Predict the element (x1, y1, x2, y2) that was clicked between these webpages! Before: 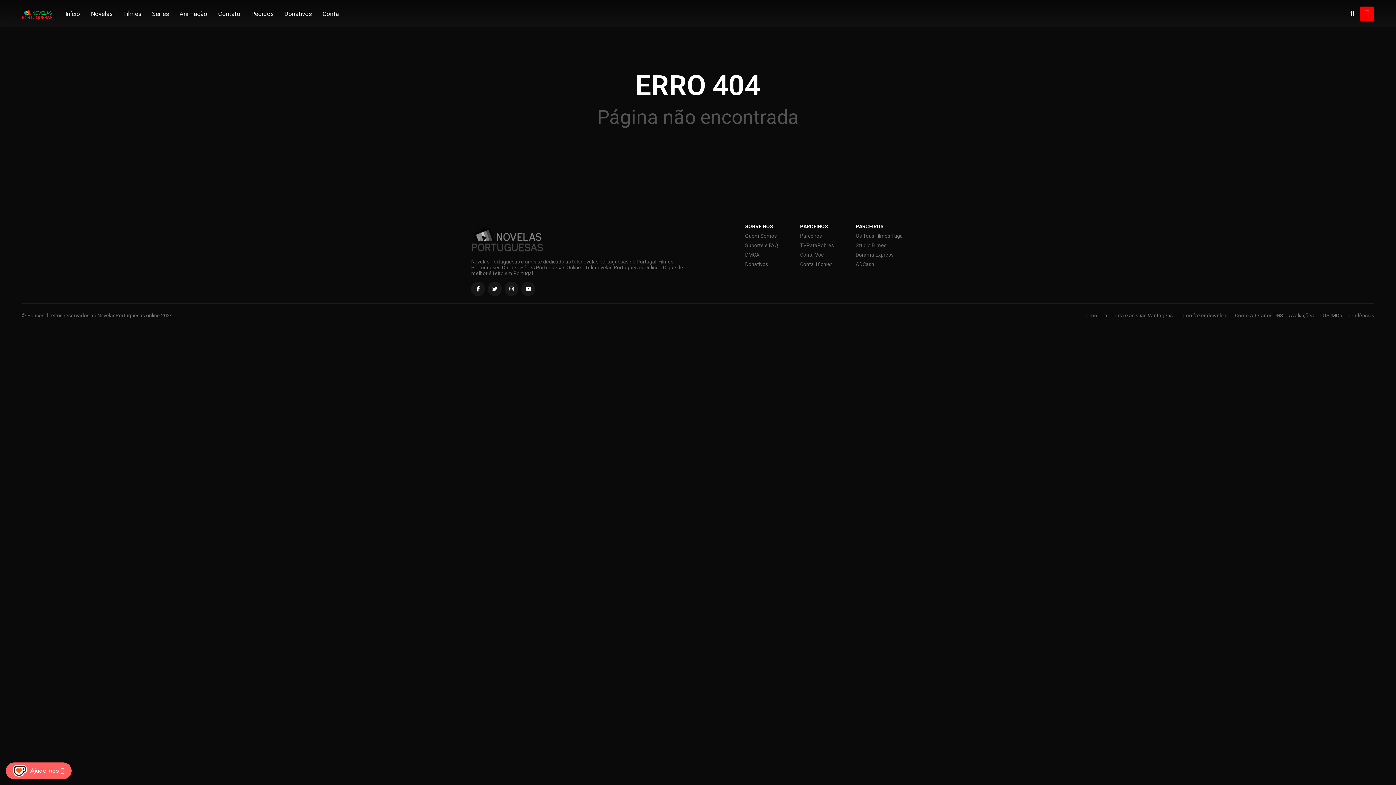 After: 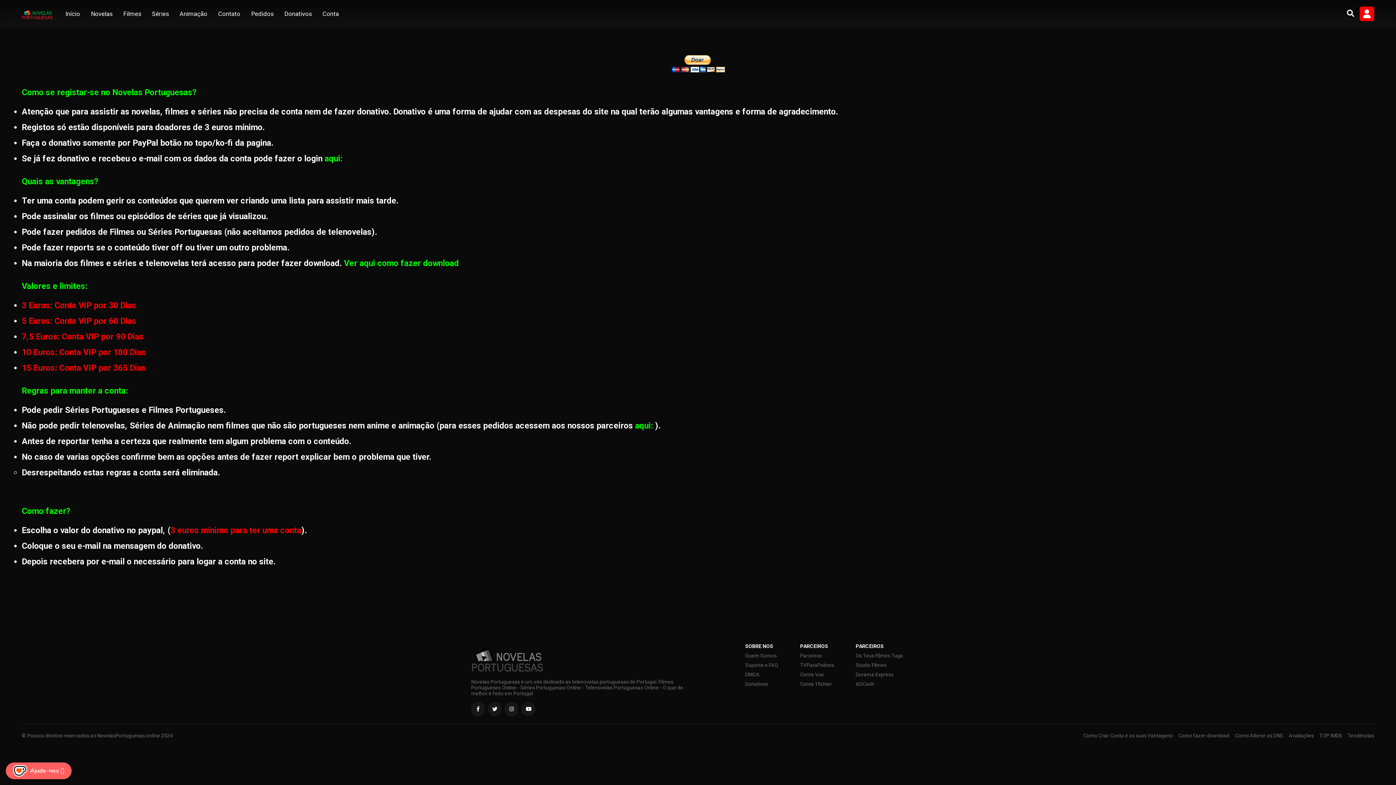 Action: bbox: (1083, 312, 1173, 318) label: Como Criar Conta e as suas Vantagens